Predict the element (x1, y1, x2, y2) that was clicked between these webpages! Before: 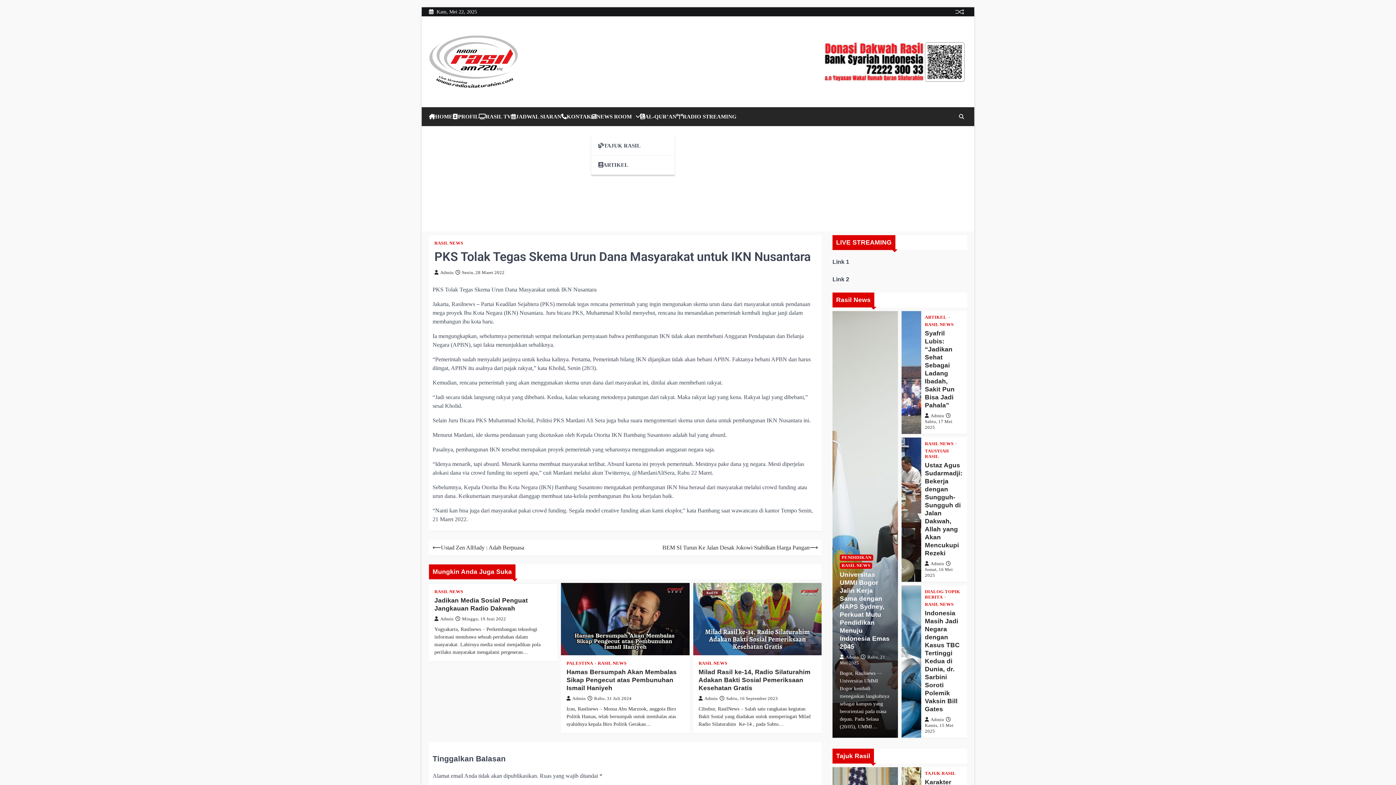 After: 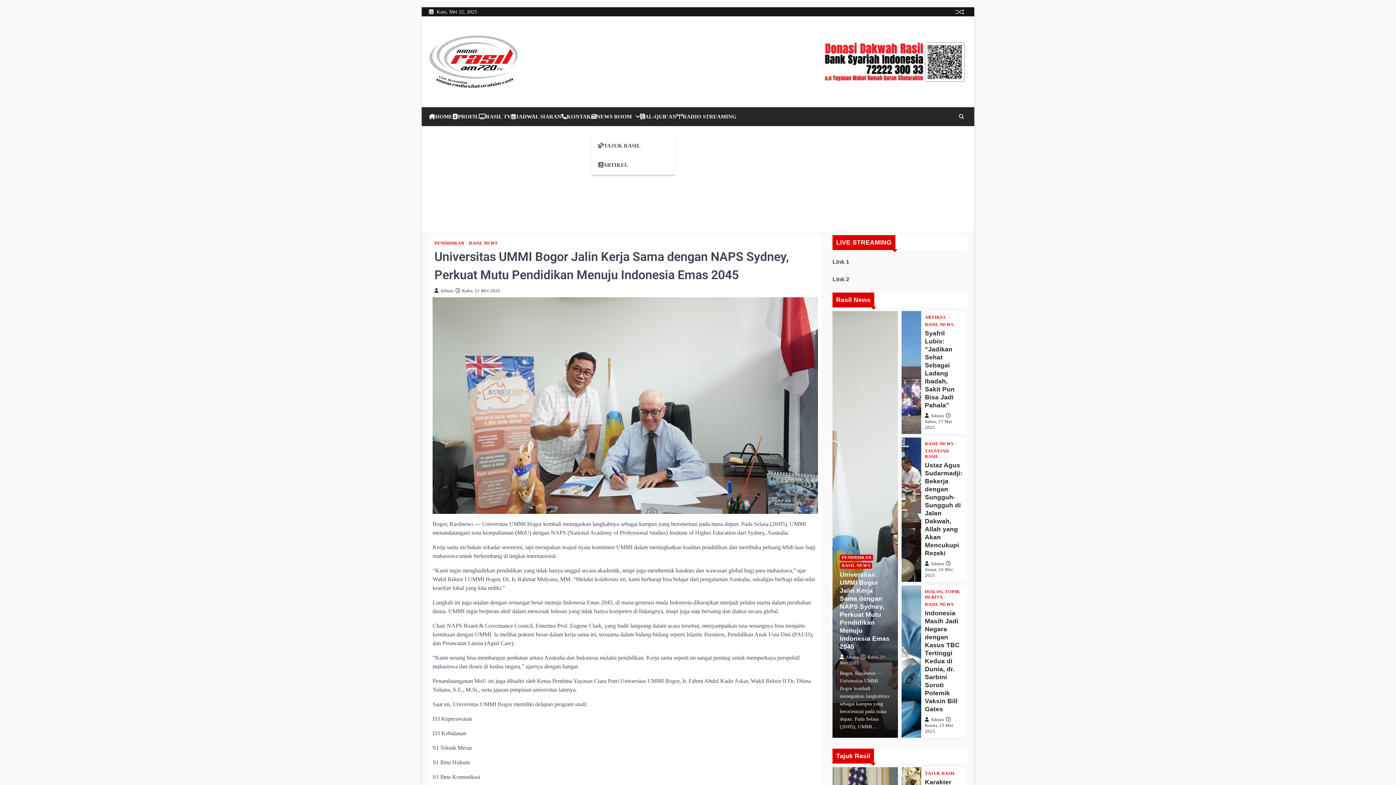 Action: bbox: (840, 571, 889, 650) label: Universitas UMMI Bogor Jalin Kerja Sama dengan NAPS Sydney, Perkuat Mutu Pendidikan Menuju Indonesia Emas 2045